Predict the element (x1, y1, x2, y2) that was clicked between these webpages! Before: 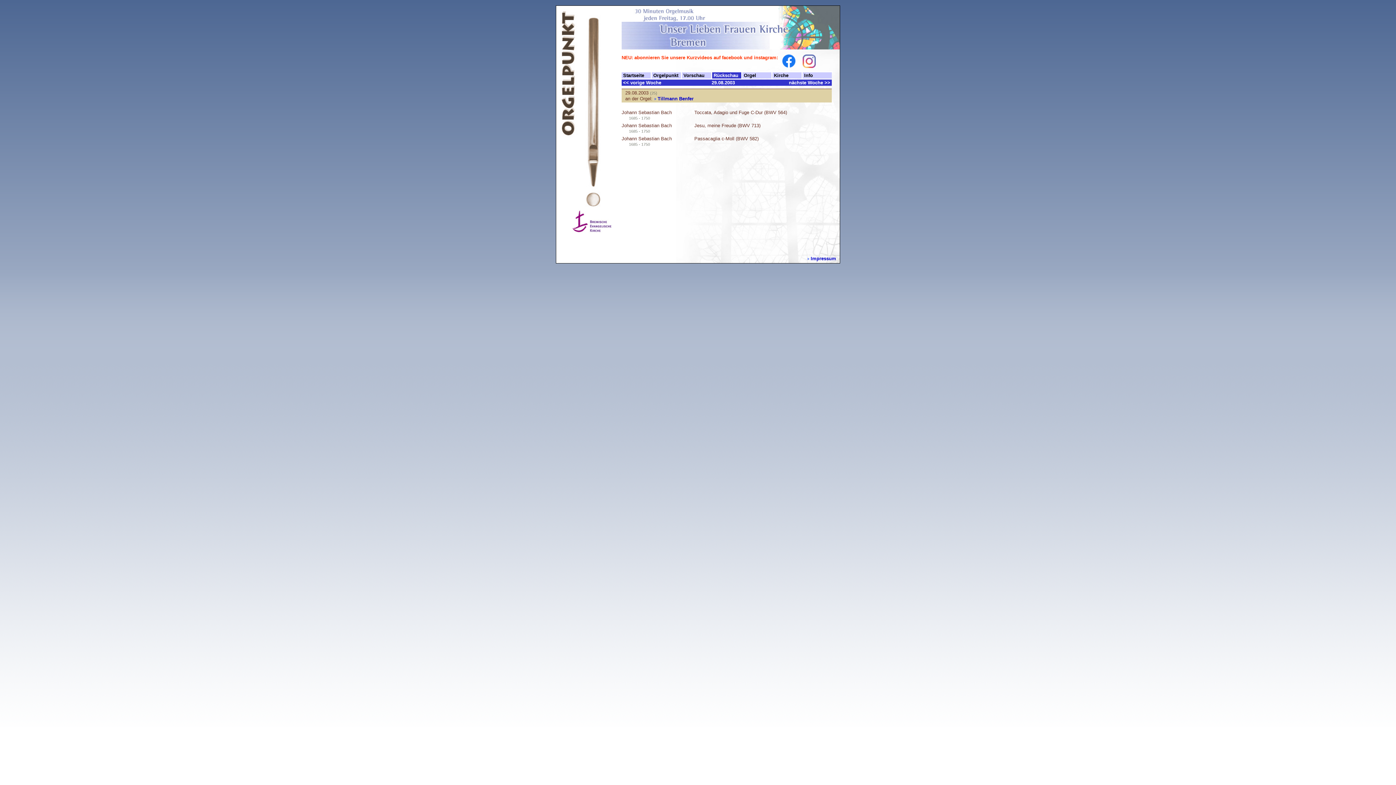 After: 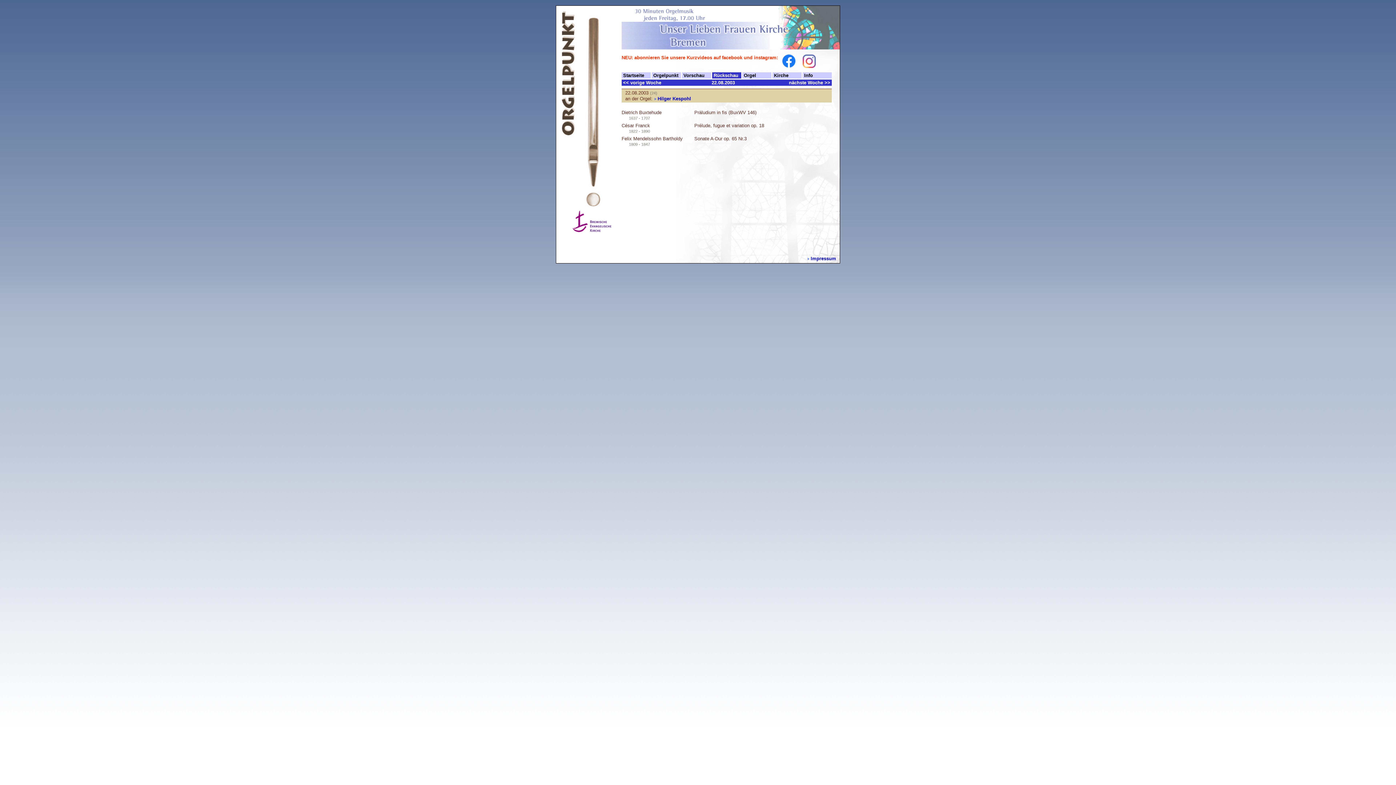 Action: label: << vorige Woche bbox: (623, 80, 661, 85)